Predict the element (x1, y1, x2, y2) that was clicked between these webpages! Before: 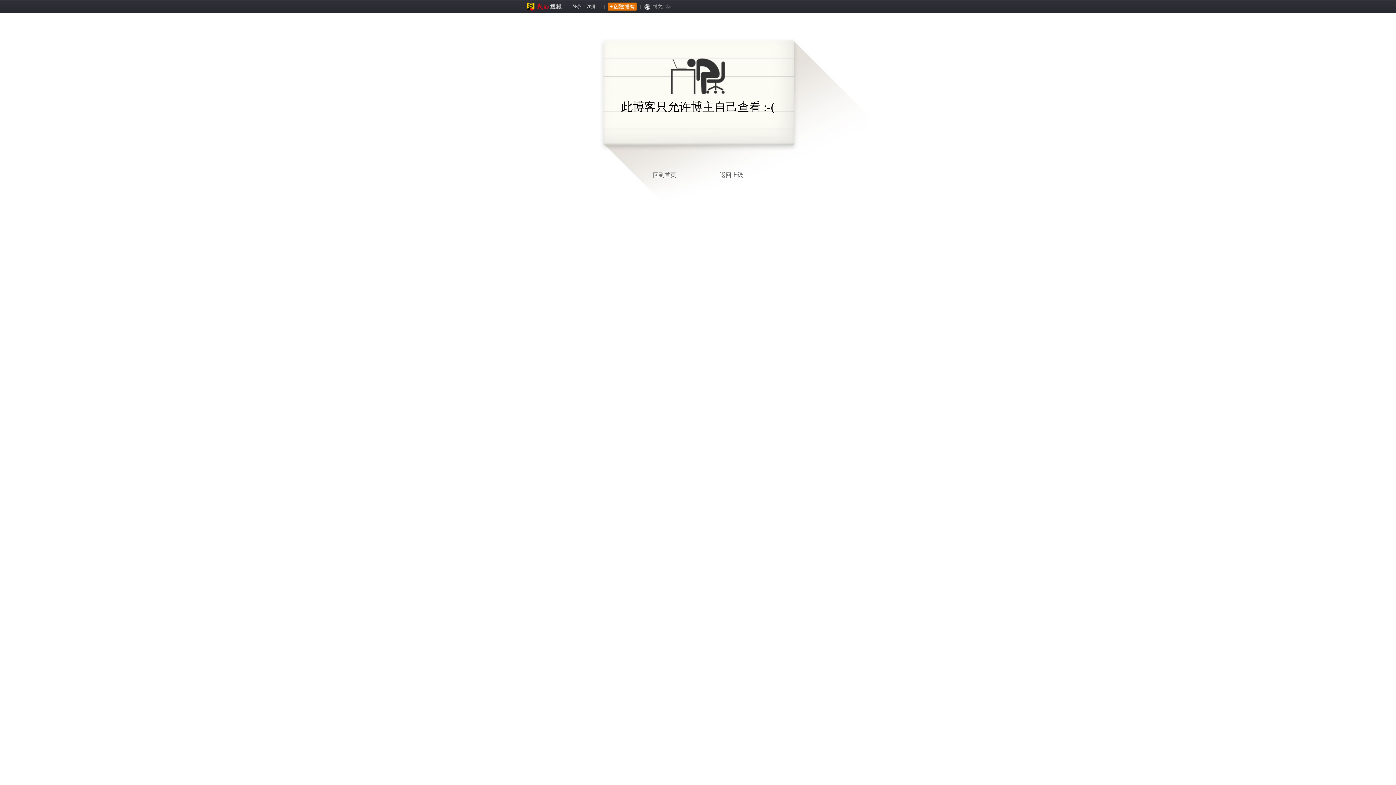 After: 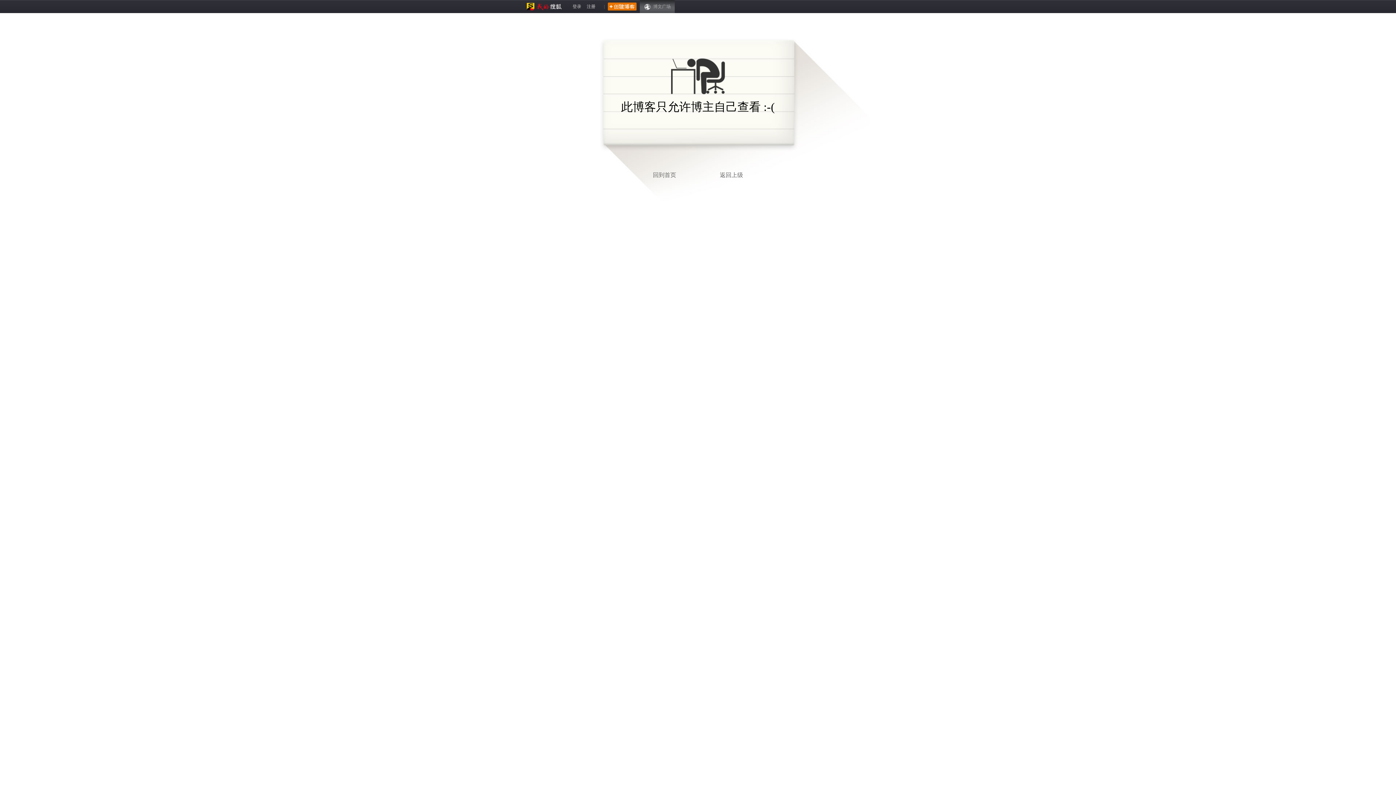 Action: label: 博文广场 bbox: (640, 0, 674, 13)